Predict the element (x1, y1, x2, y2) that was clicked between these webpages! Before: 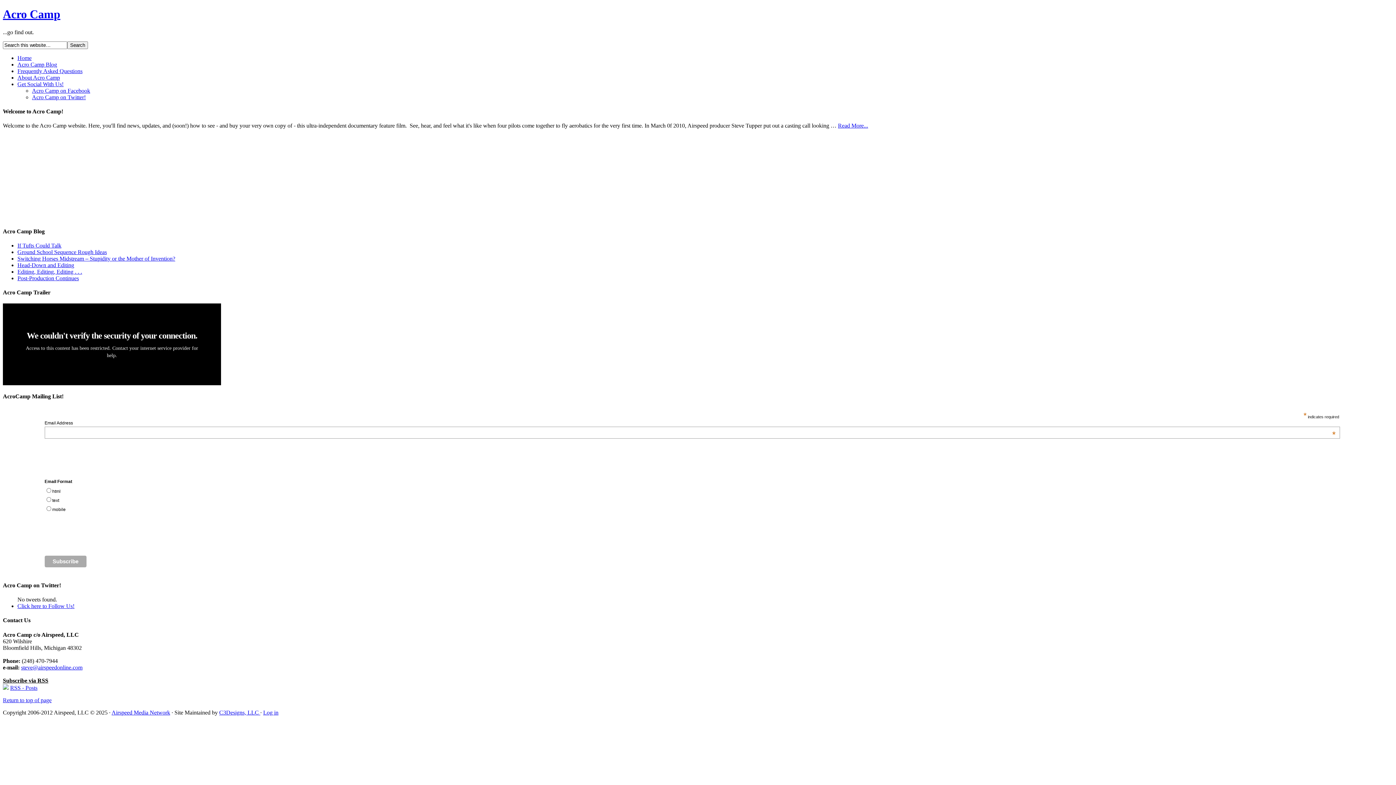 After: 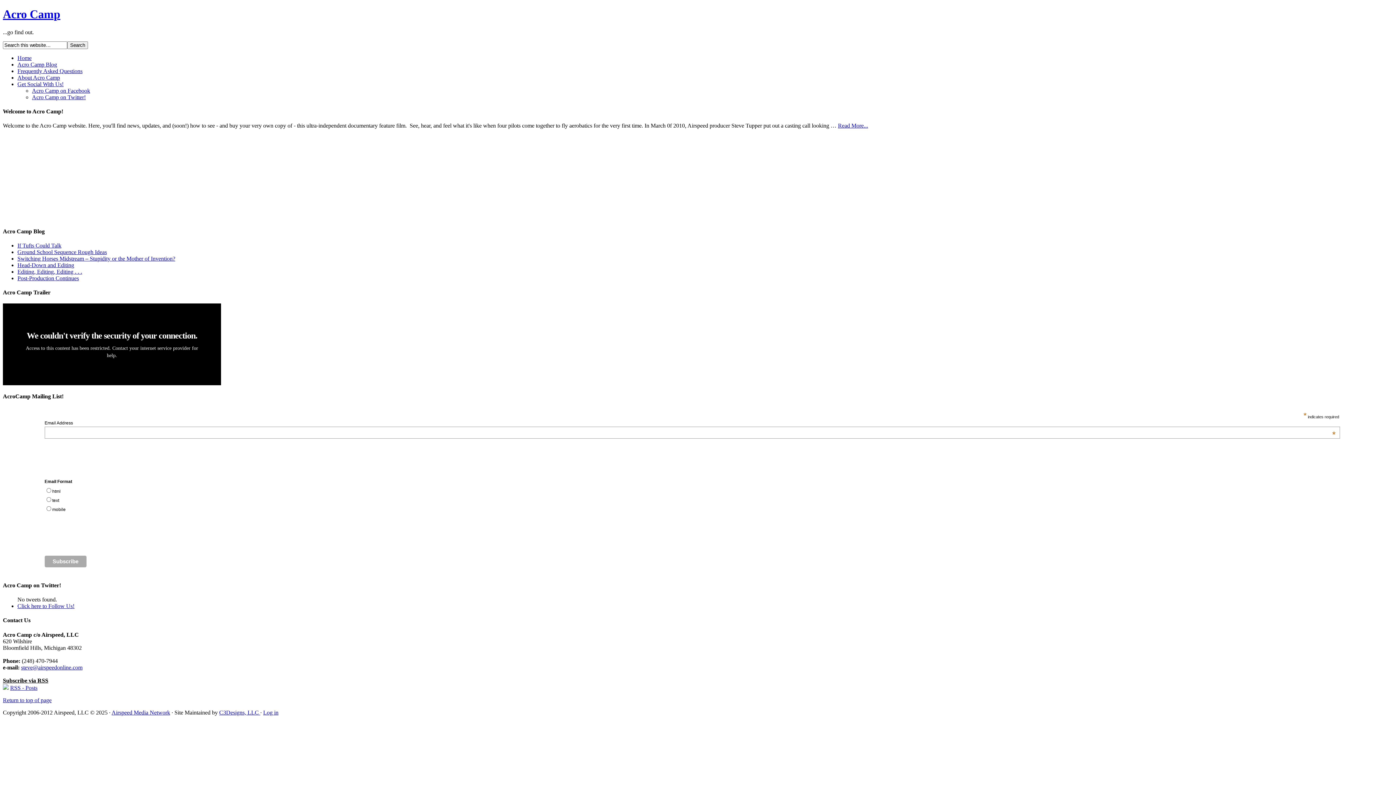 Action: bbox: (21, 664, 82, 670) label: steve@airspeedonline.com